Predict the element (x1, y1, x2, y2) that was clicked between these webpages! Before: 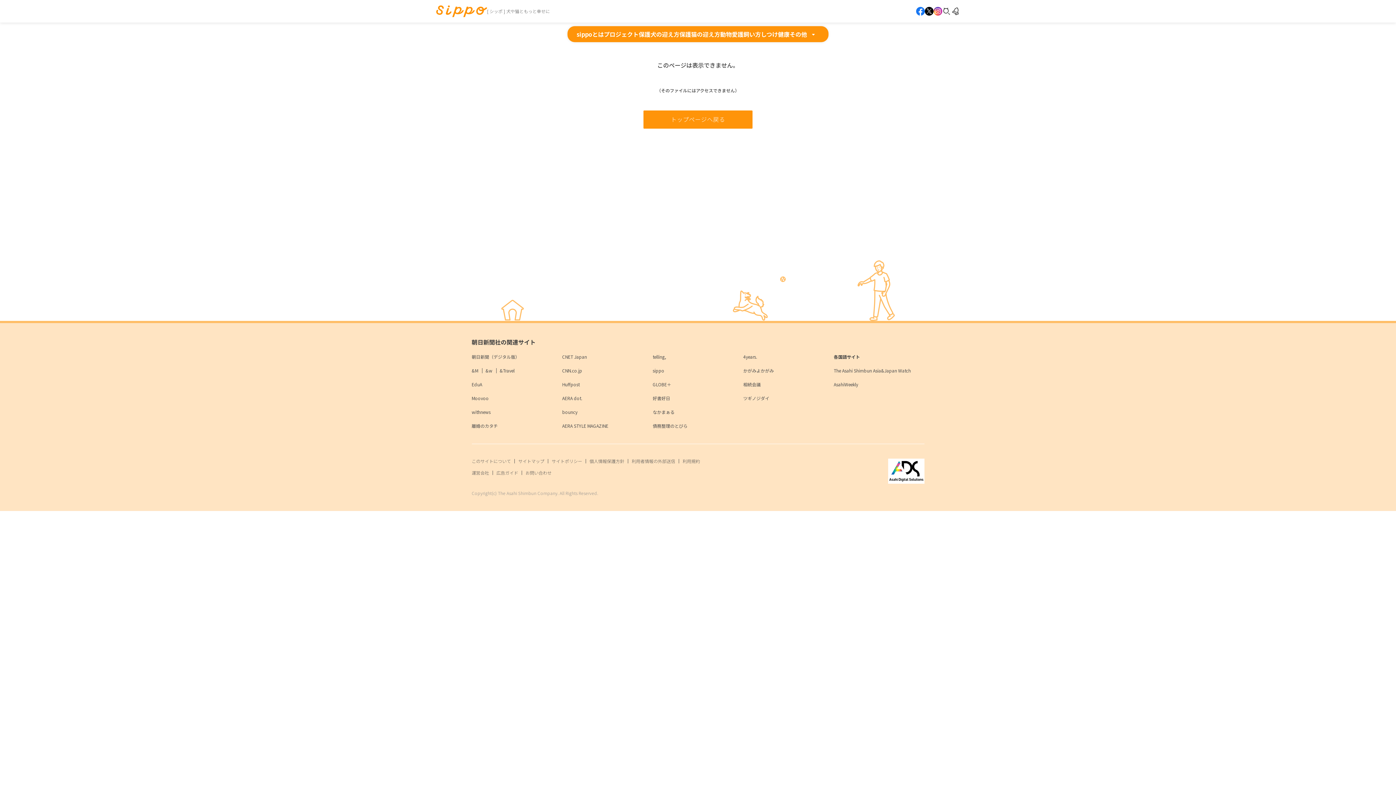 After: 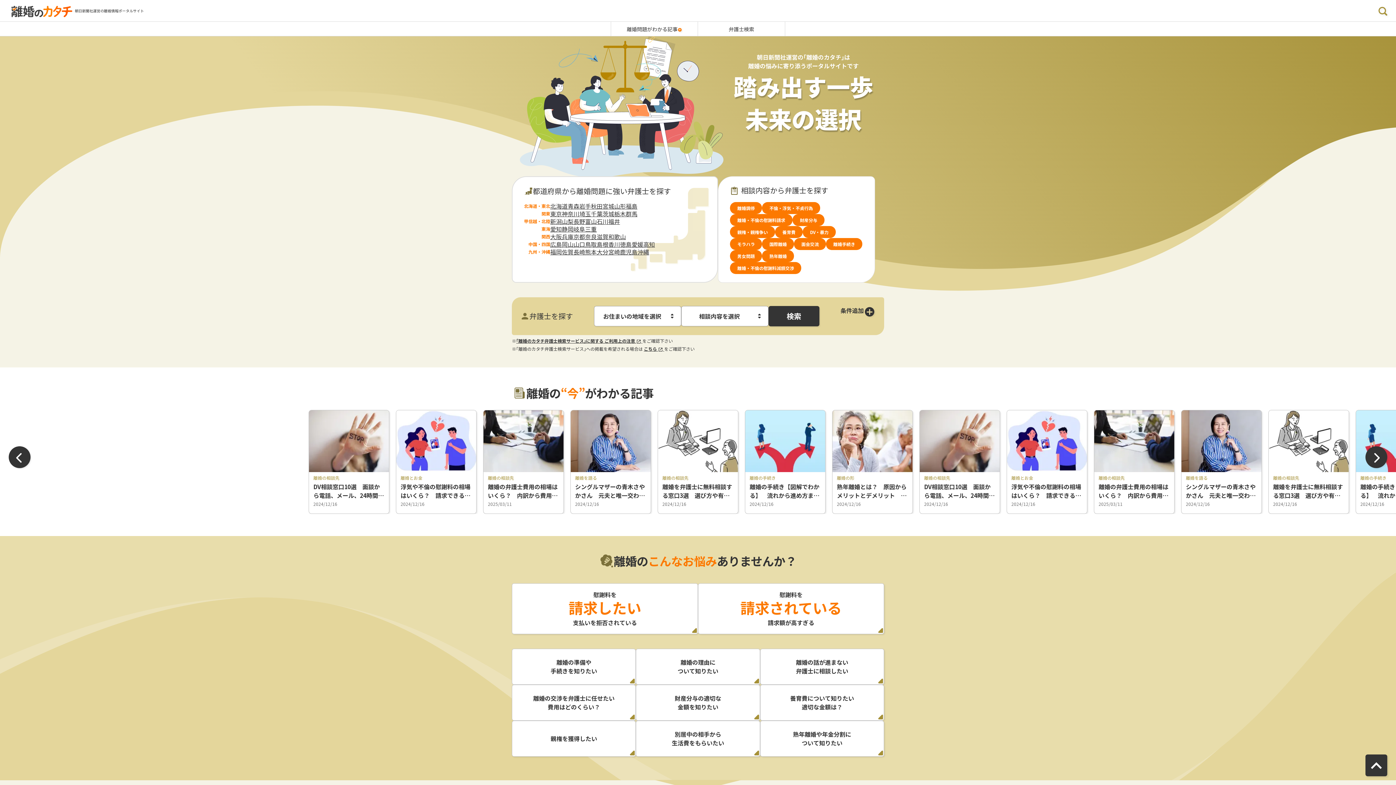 Action: label: 離婚のカタチ bbox: (471, 422, 498, 429)